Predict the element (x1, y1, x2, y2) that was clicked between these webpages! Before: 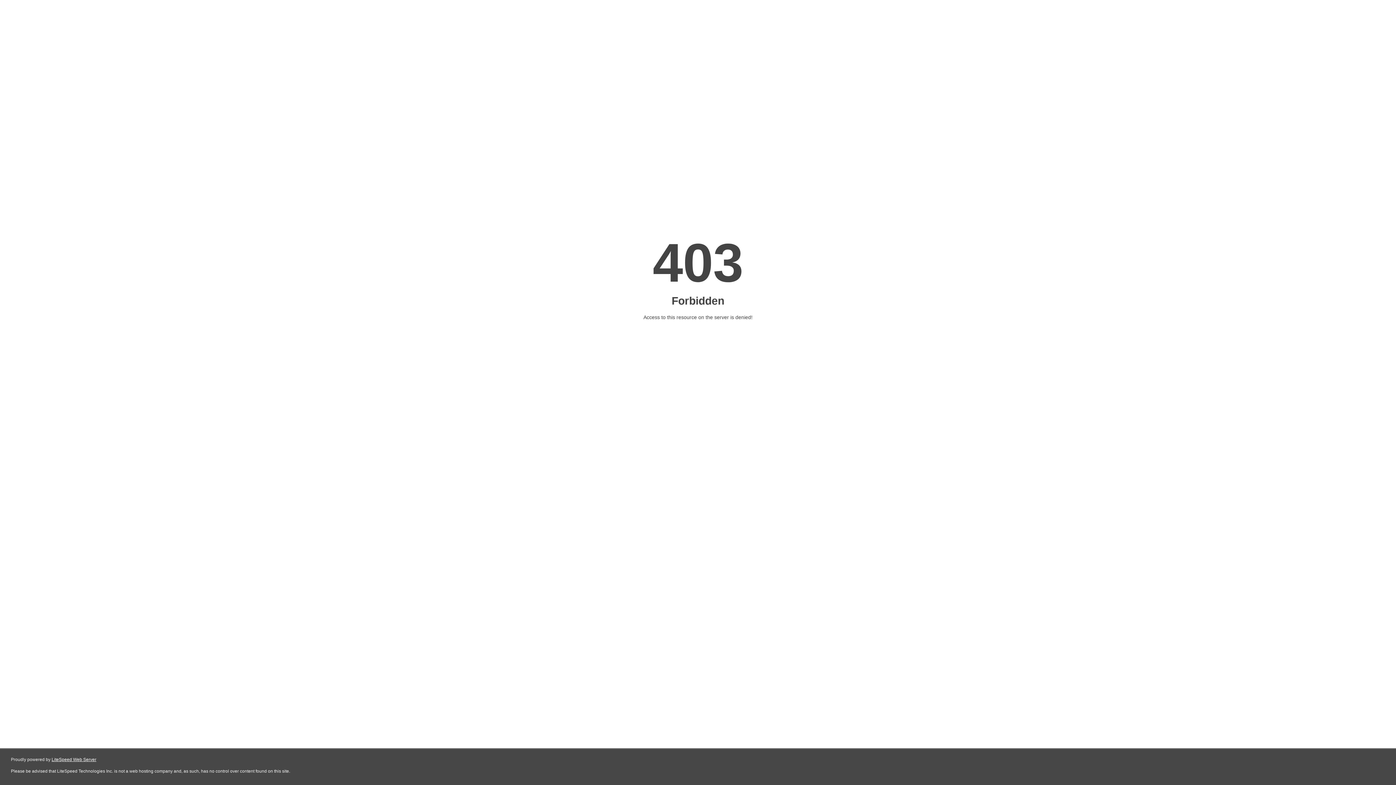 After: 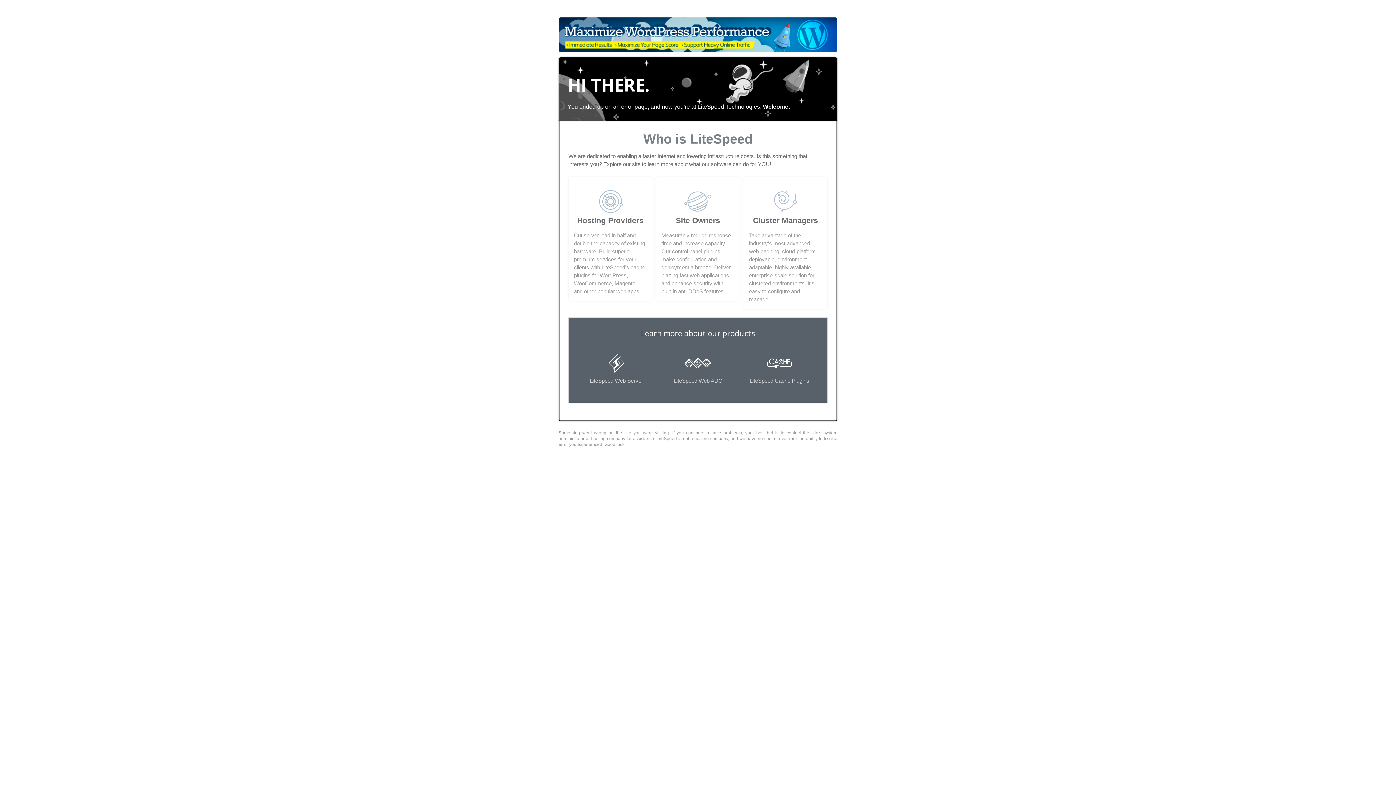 Action: label: LiteSpeed Web Server bbox: (51, 757, 96, 762)